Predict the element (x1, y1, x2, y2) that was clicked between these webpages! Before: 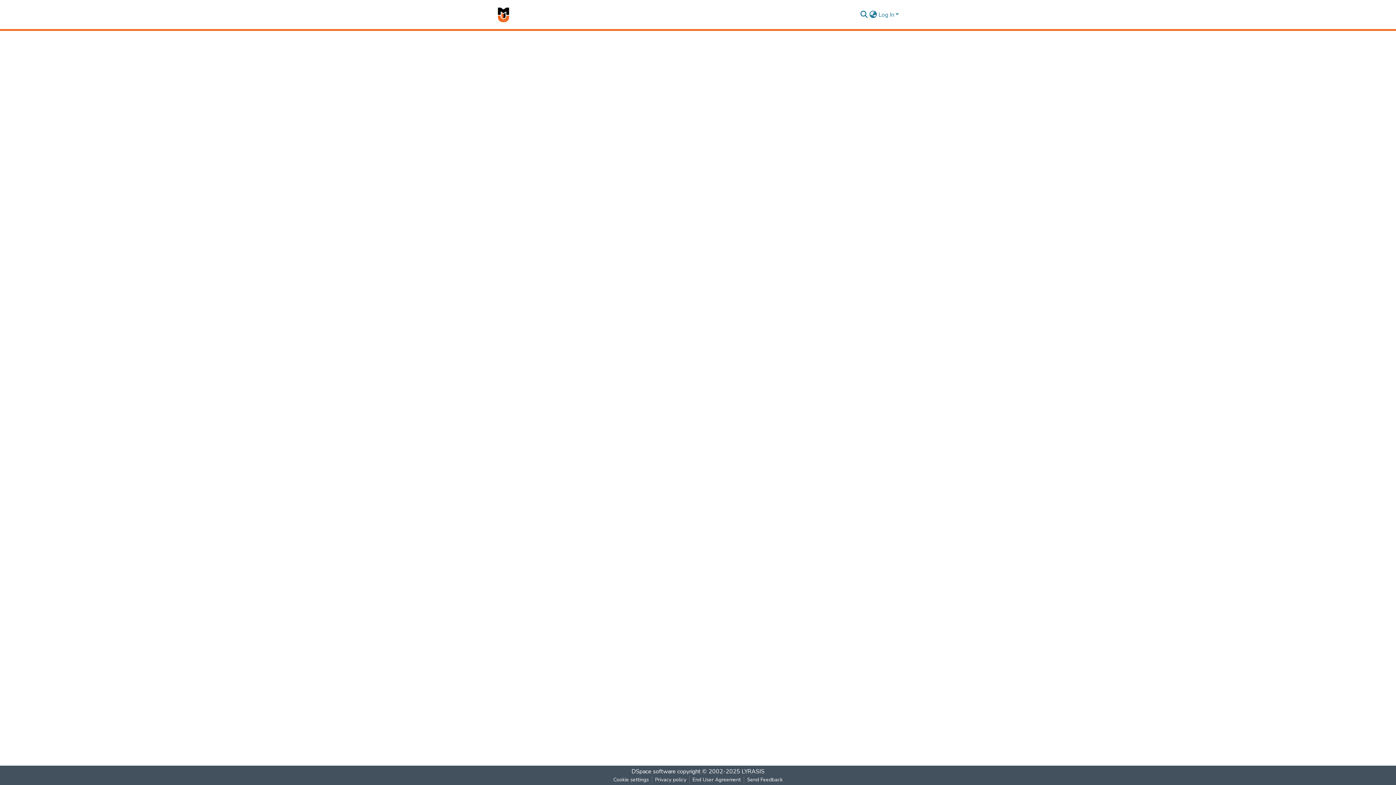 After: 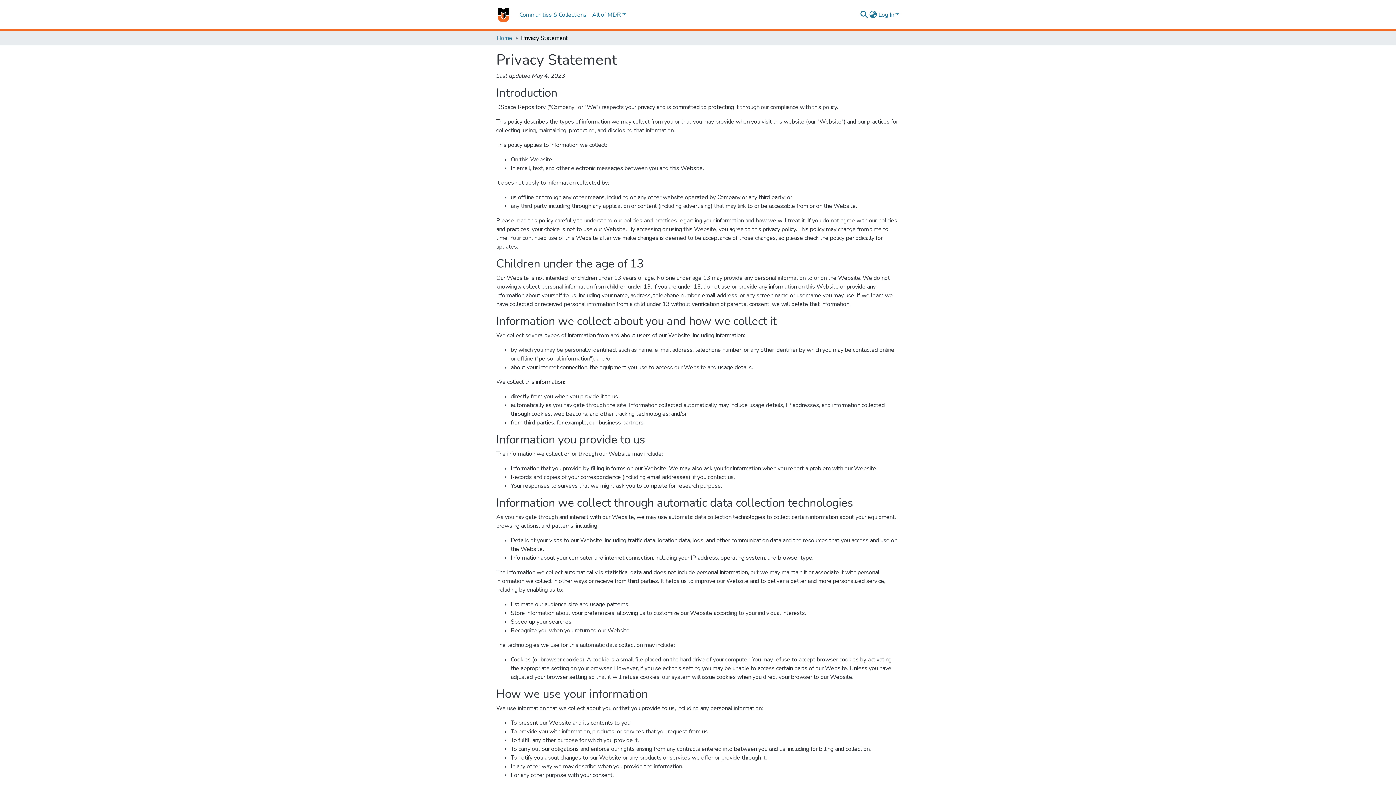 Action: bbox: (652, 776, 689, 784) label: Privacy policy